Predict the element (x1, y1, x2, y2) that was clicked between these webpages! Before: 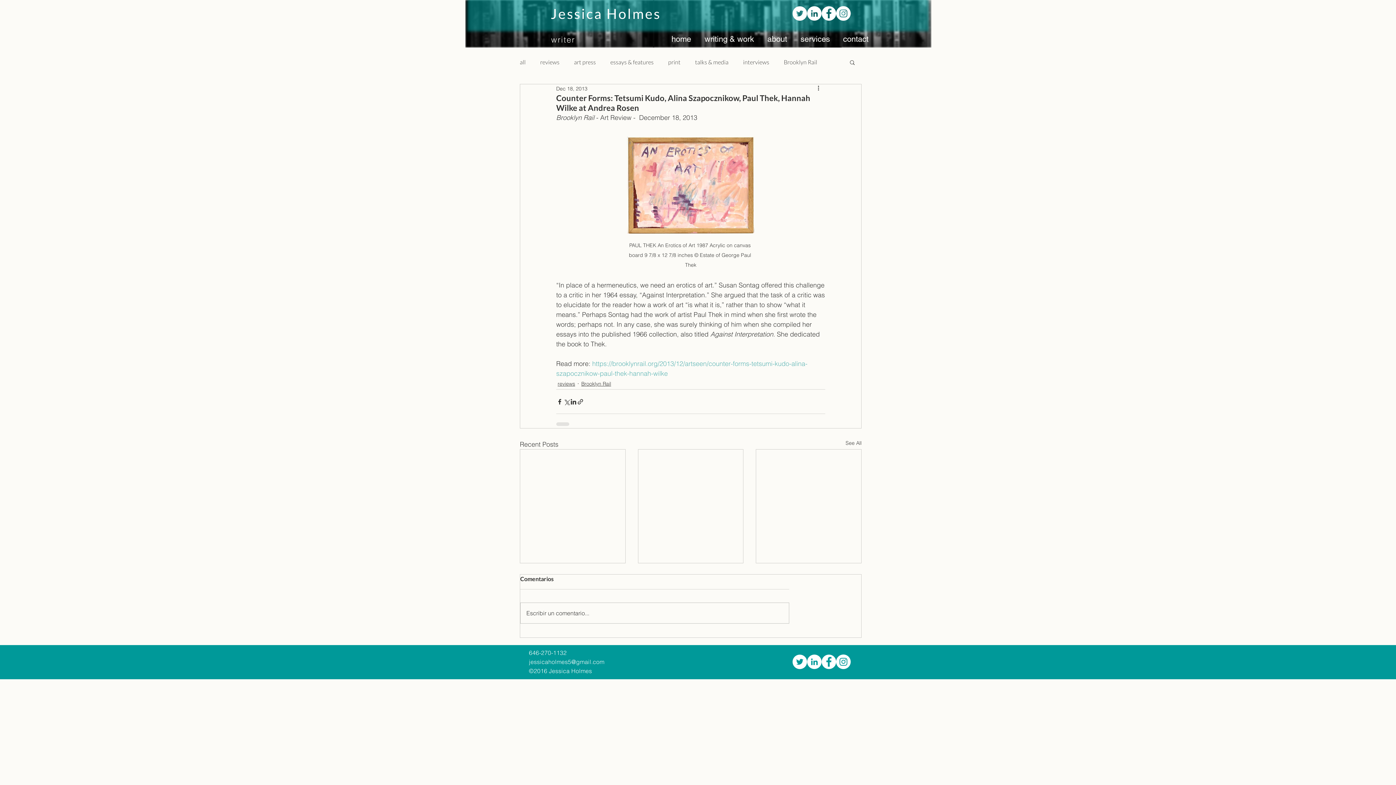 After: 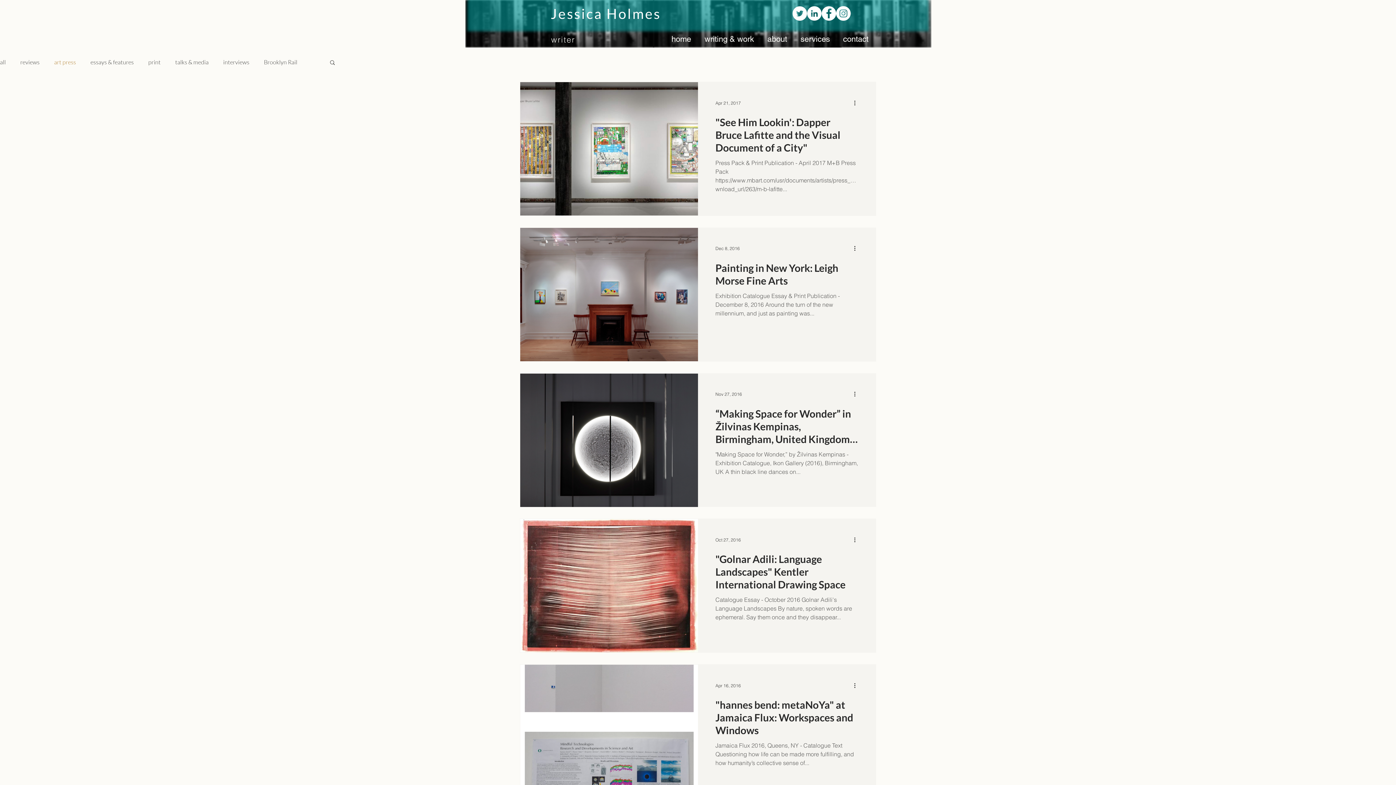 Action: bbox: (574, 58, 596, 65) label: art press